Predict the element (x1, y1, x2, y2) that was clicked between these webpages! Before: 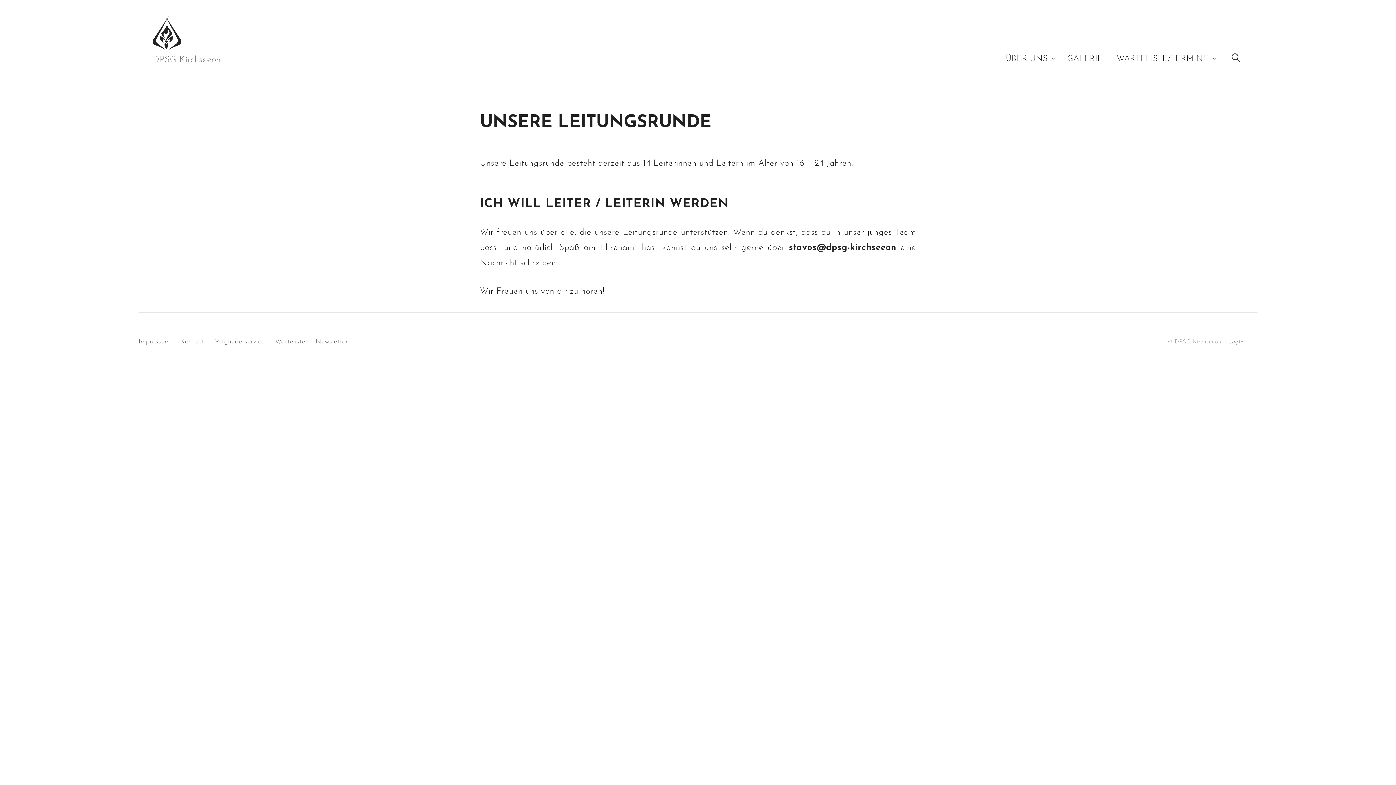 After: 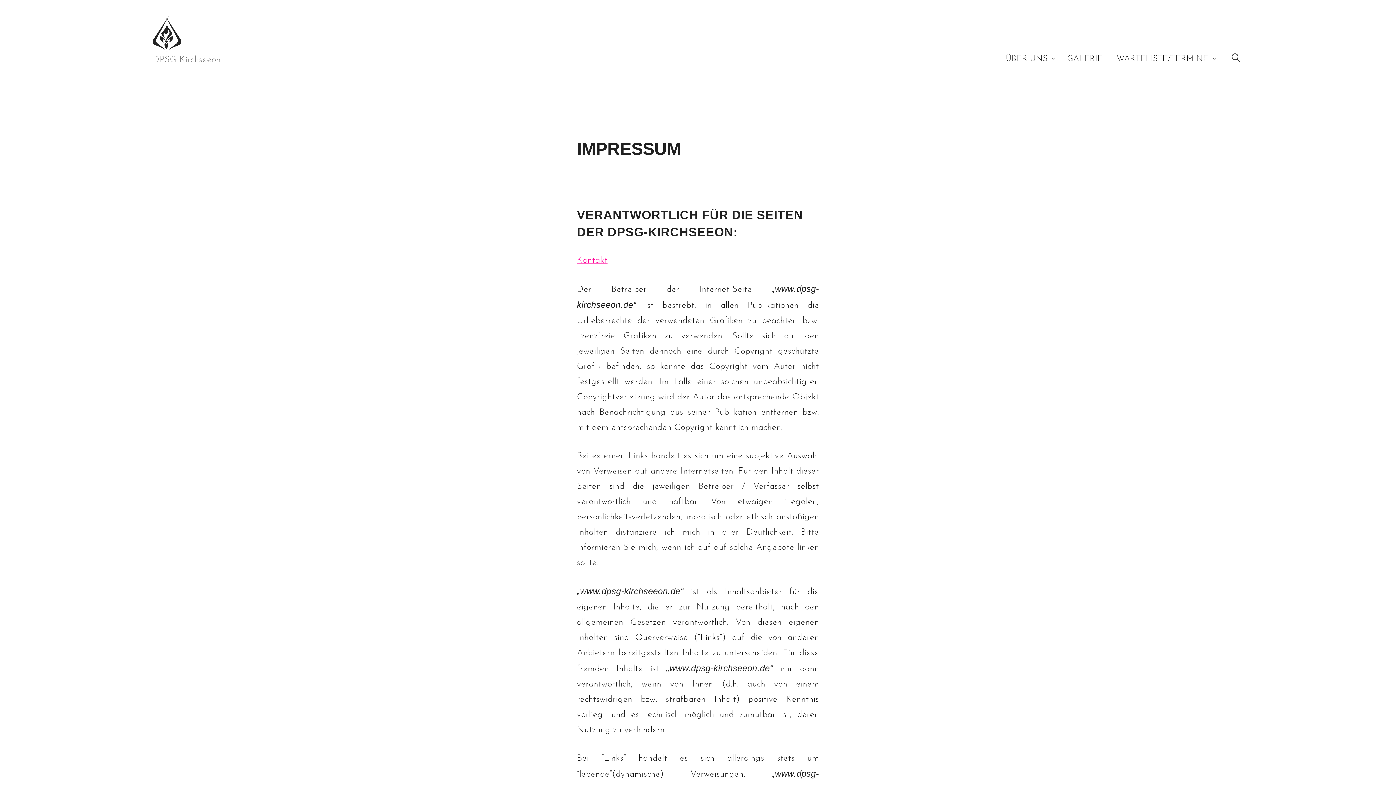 Action: label: Impressum bbox: (138, 338, 169, 345)